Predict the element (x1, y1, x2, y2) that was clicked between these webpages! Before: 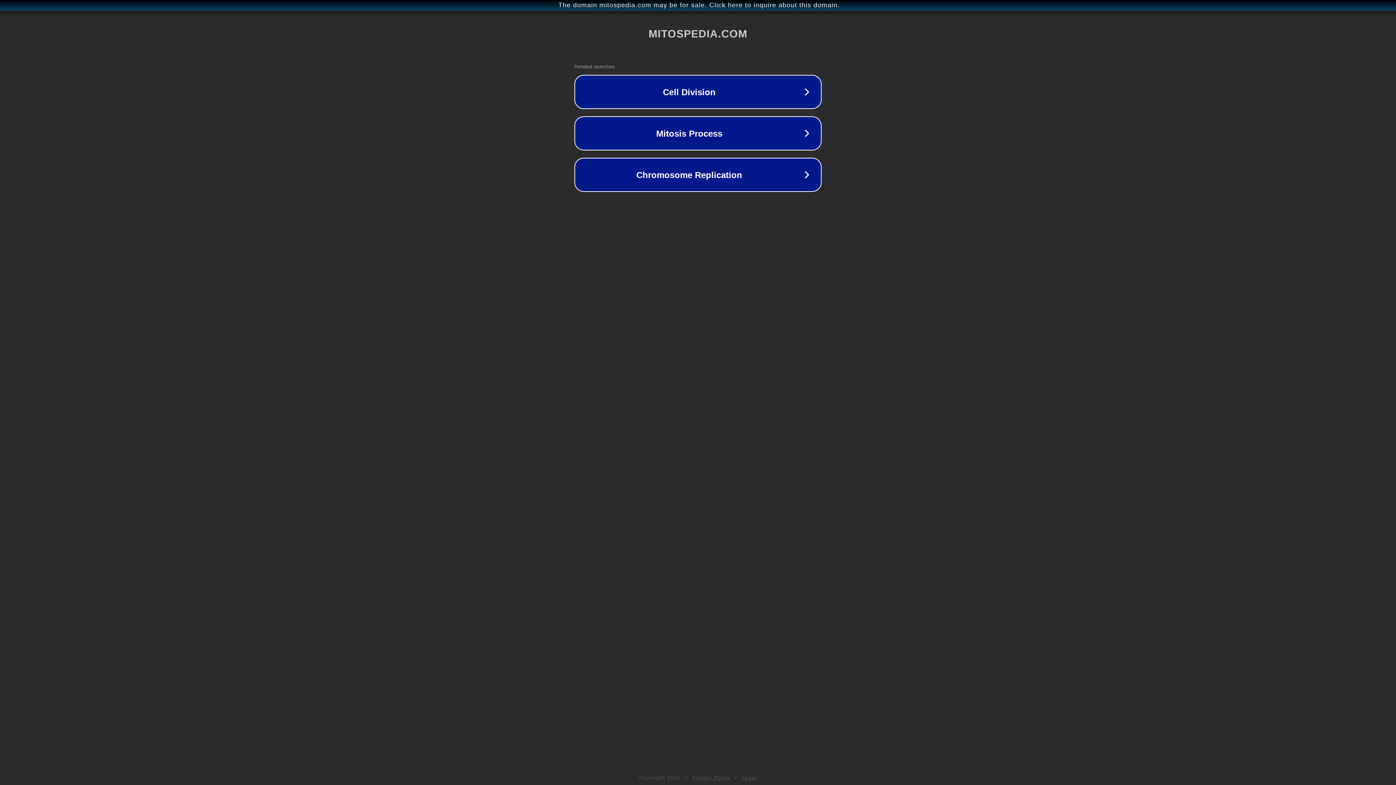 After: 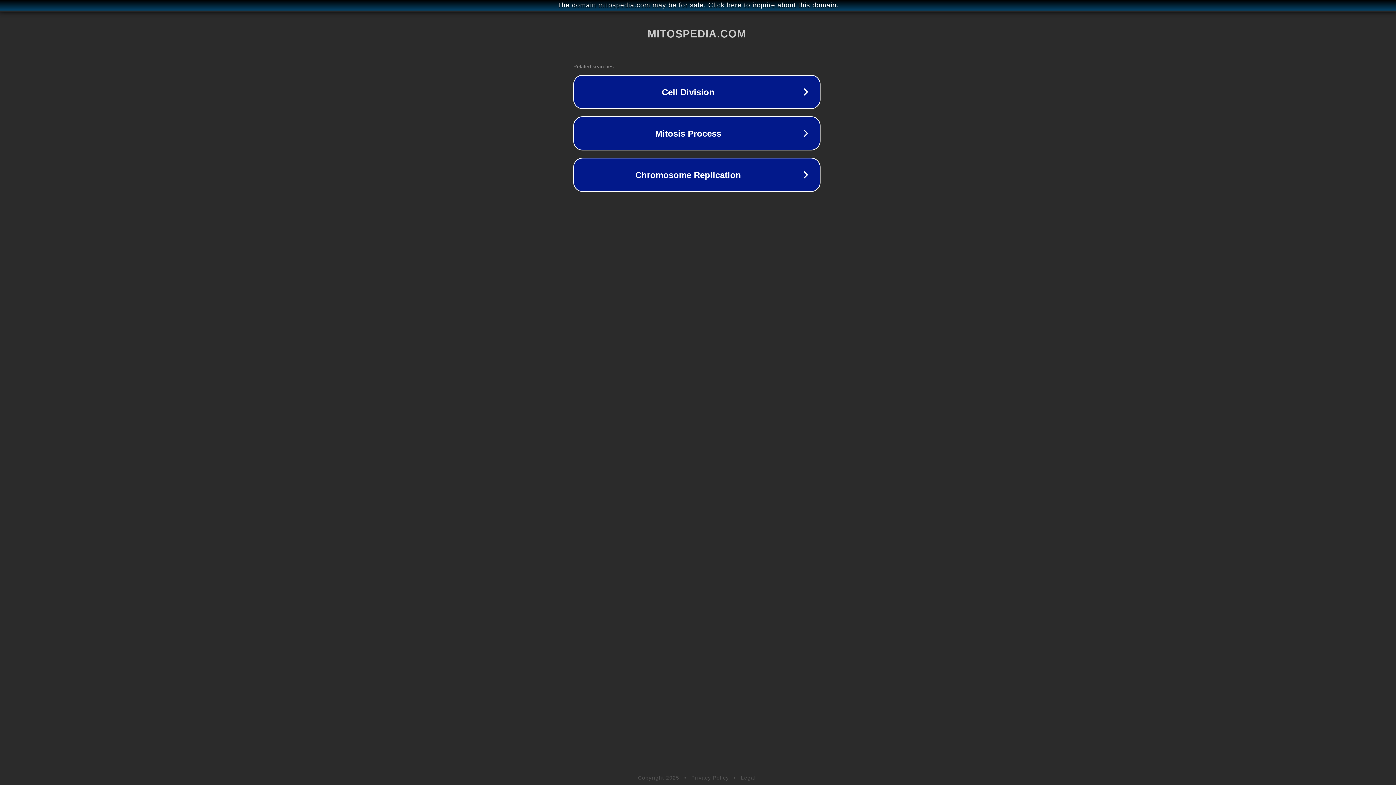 Action: label: The domain mitospedia.com may be for sale. Click here to inquire about this domain. bbox: (1, 1, 1397, 9)